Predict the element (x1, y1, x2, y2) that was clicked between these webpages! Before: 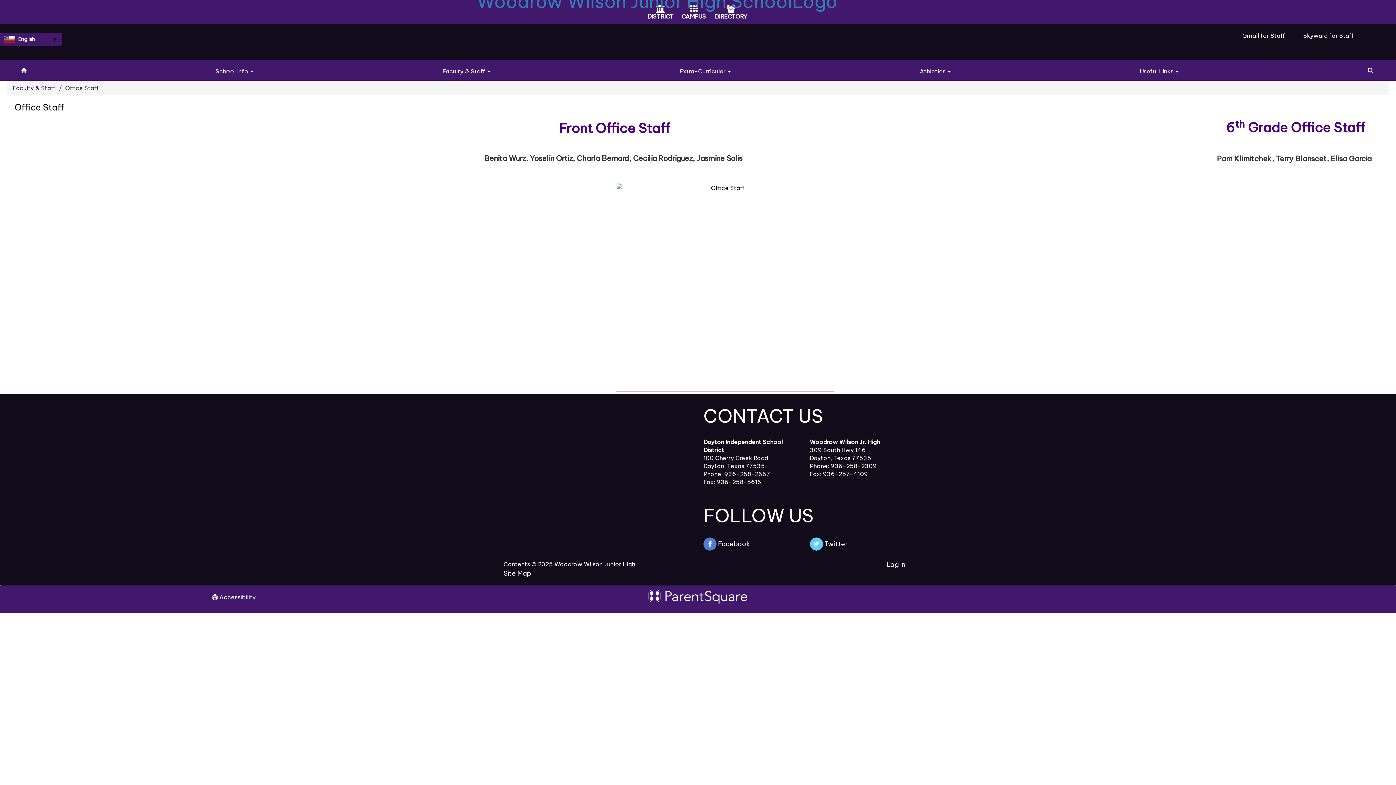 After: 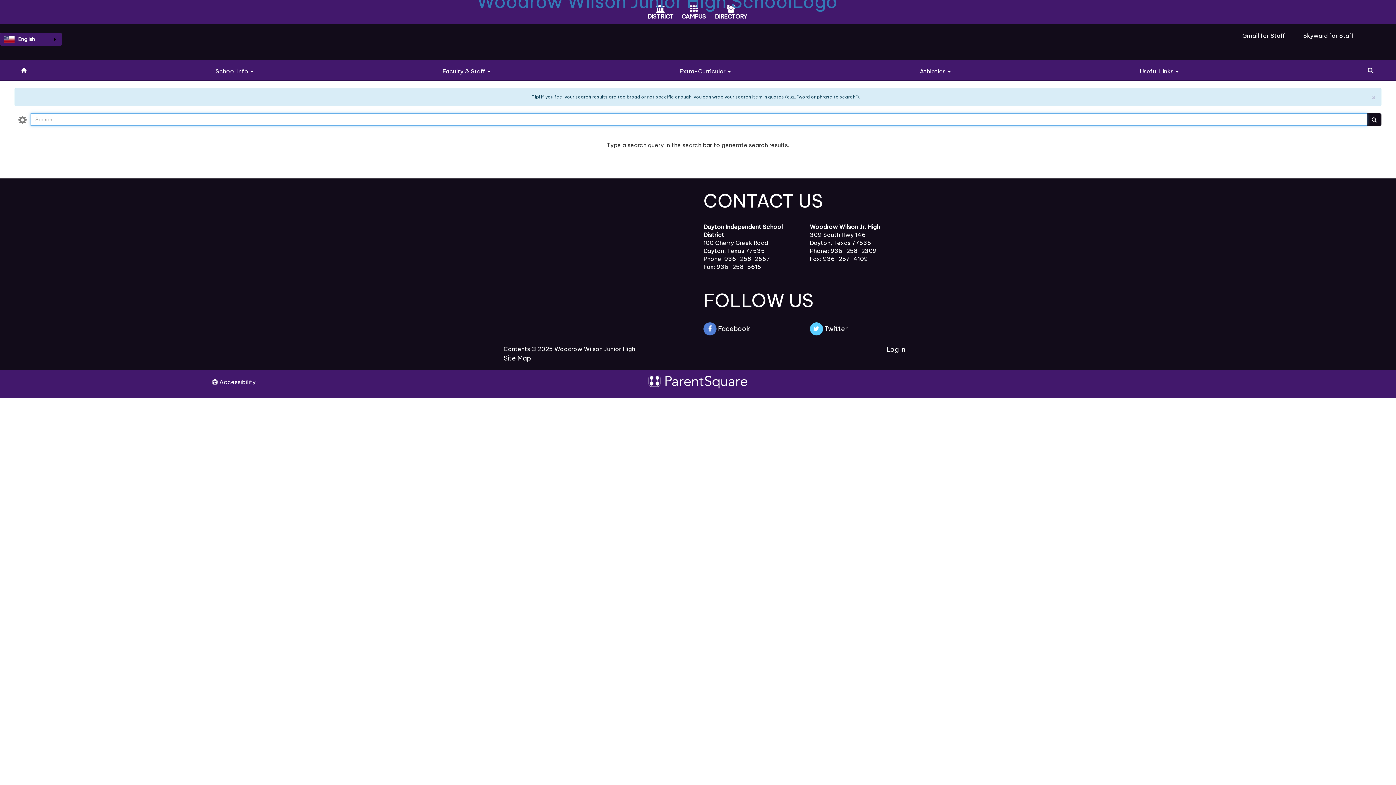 Action: bbox: (1362, 60, 1379, 78)